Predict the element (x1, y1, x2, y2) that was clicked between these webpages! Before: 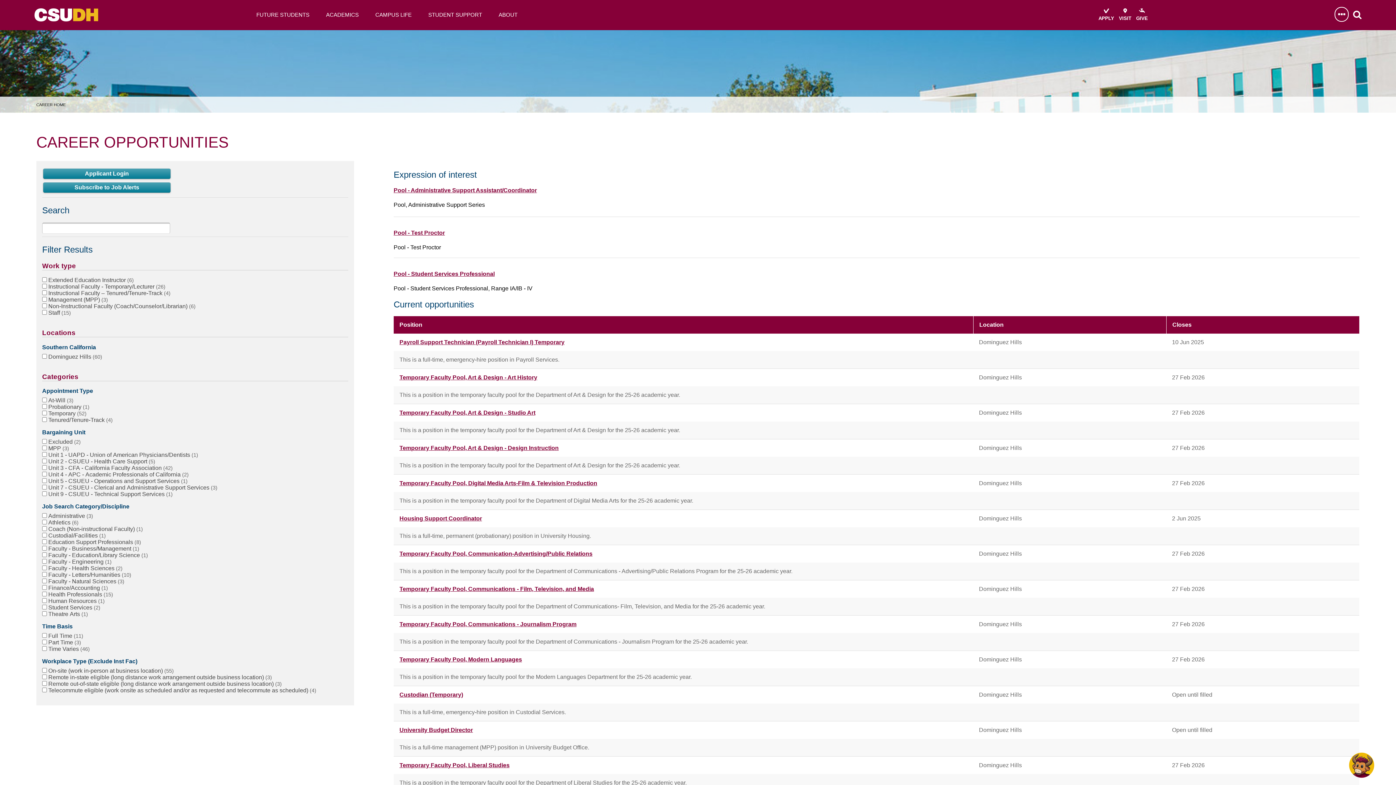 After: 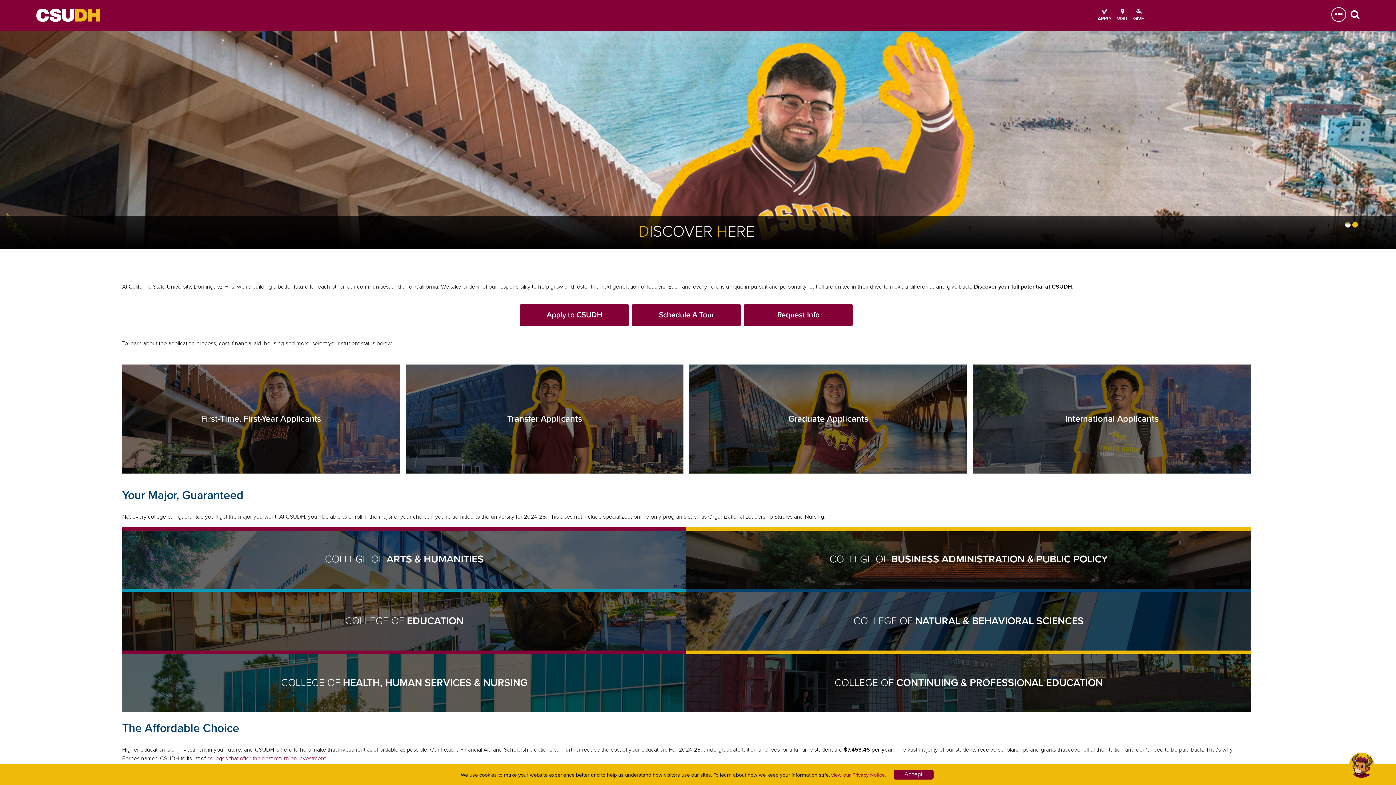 Action: label: APPLY bbox: (1096, 8, 1116, 20)